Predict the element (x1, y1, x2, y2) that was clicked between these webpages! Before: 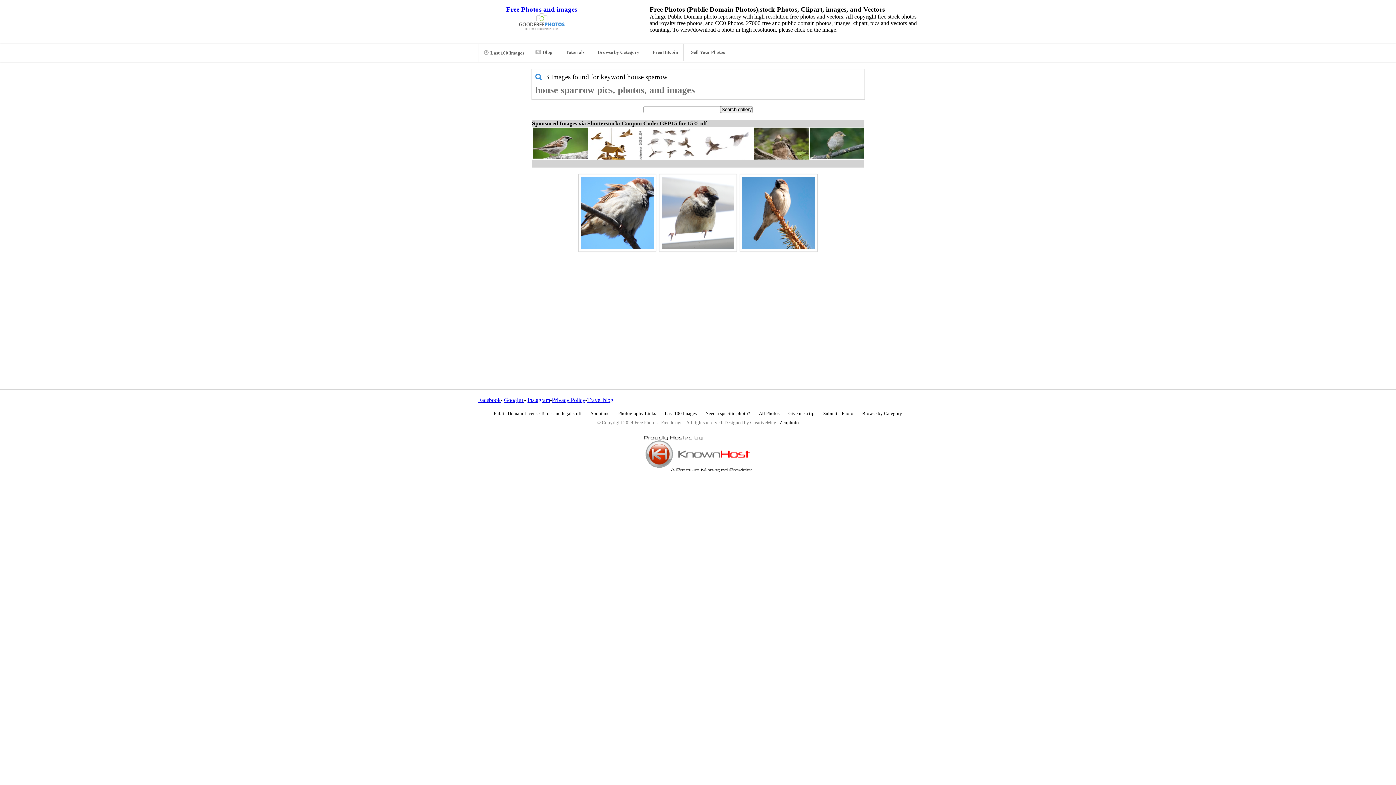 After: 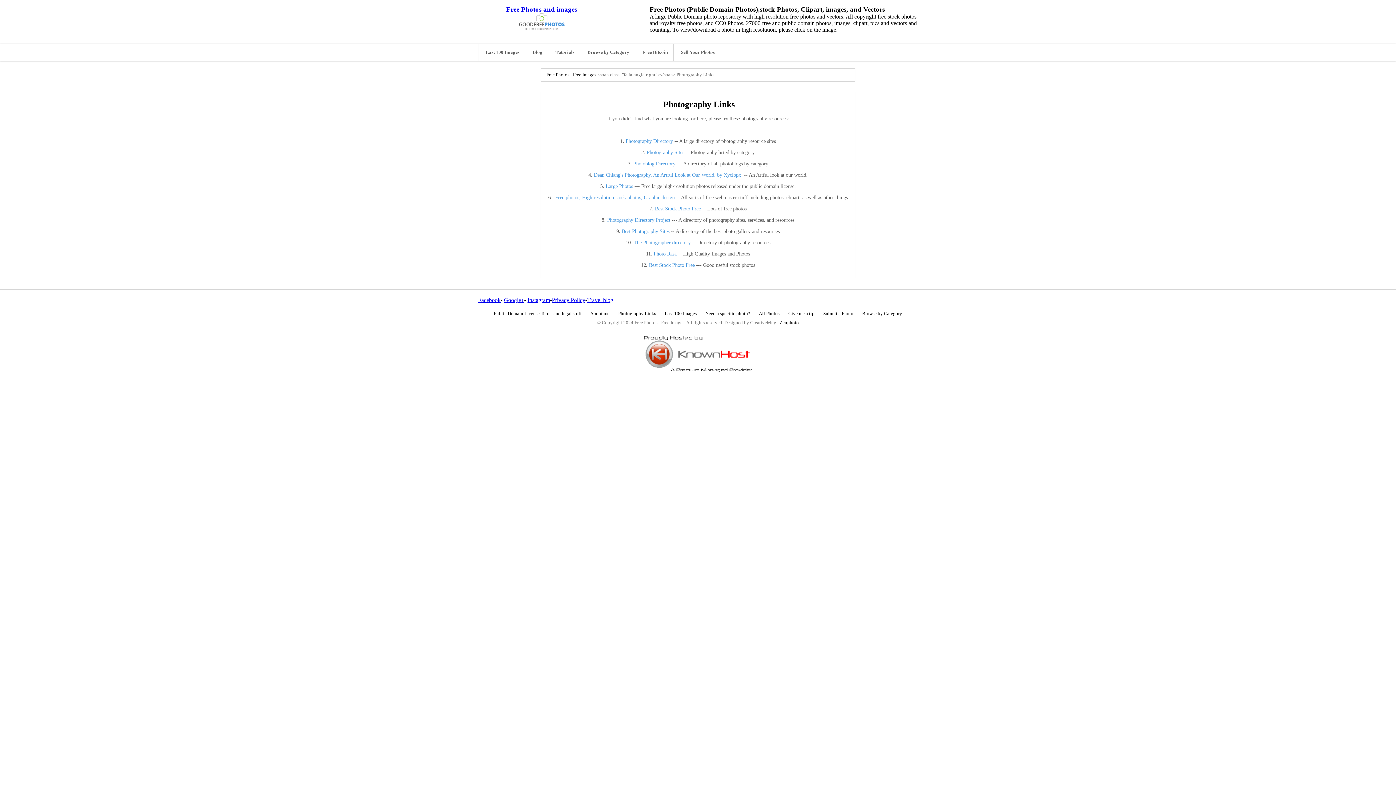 Action: label: Photography Links bbox: (614, 407, 659, 420)